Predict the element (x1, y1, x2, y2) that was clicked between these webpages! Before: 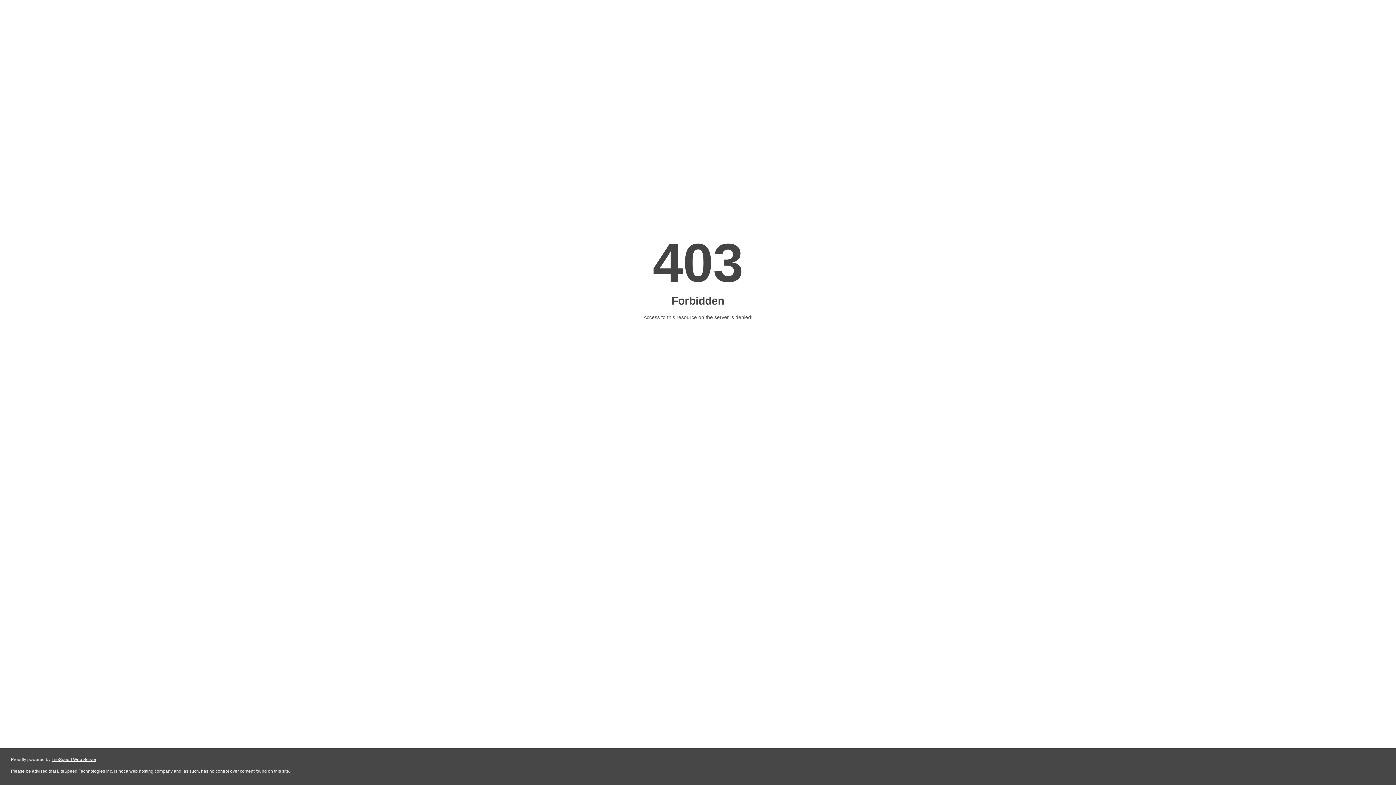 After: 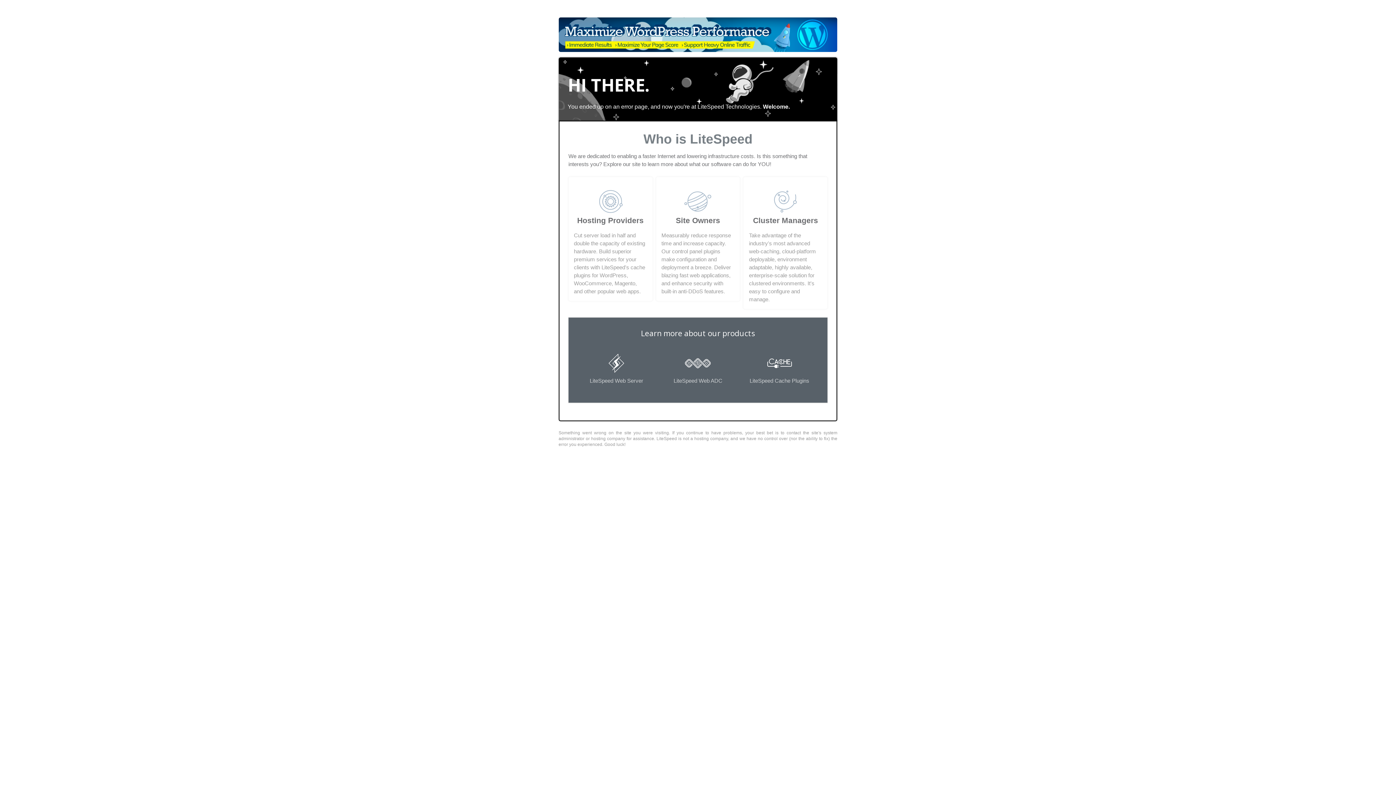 Action: bbox: (51, 757, 96, 762) label: LiteSpeed Web Server